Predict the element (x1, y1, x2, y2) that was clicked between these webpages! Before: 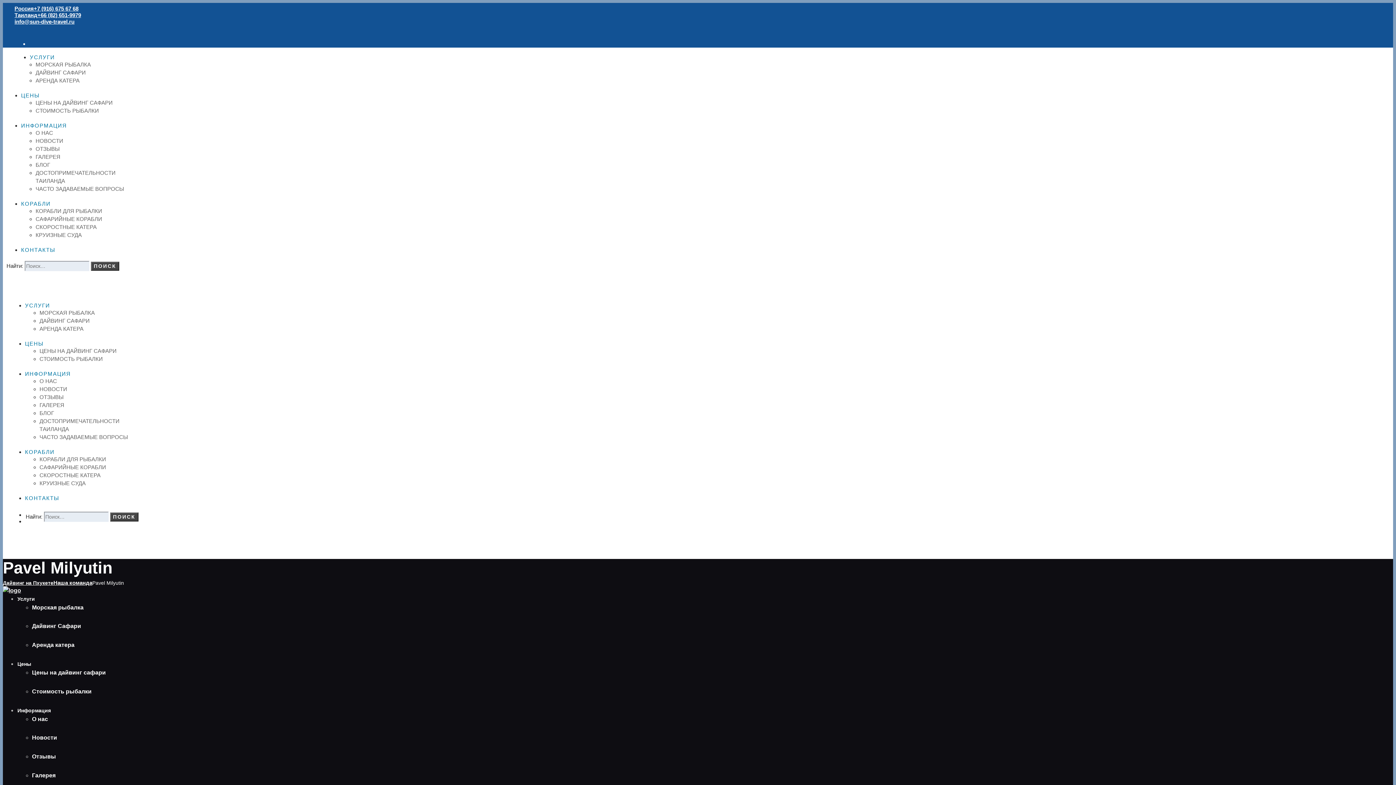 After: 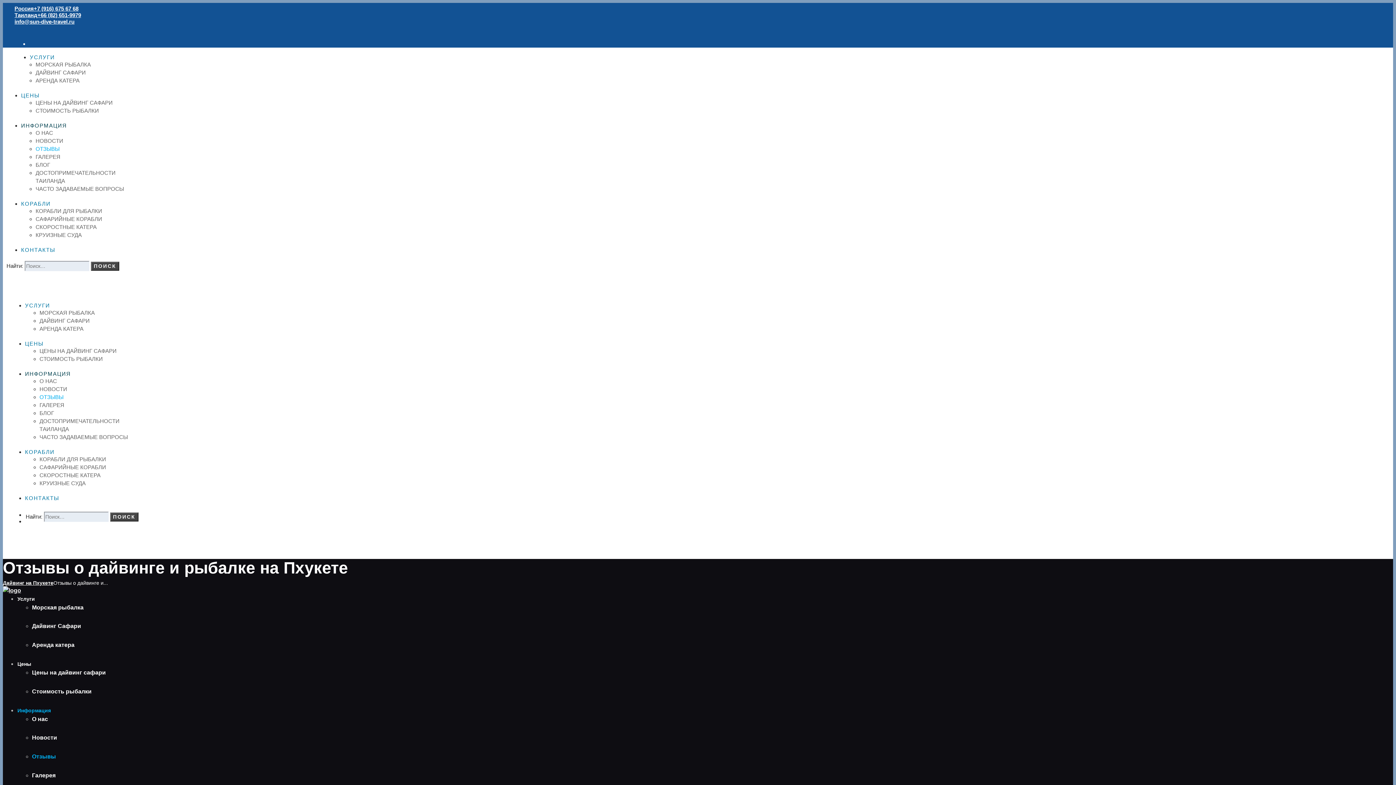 Action: label: Отзывы bbox: (32, 753, 56, 760)